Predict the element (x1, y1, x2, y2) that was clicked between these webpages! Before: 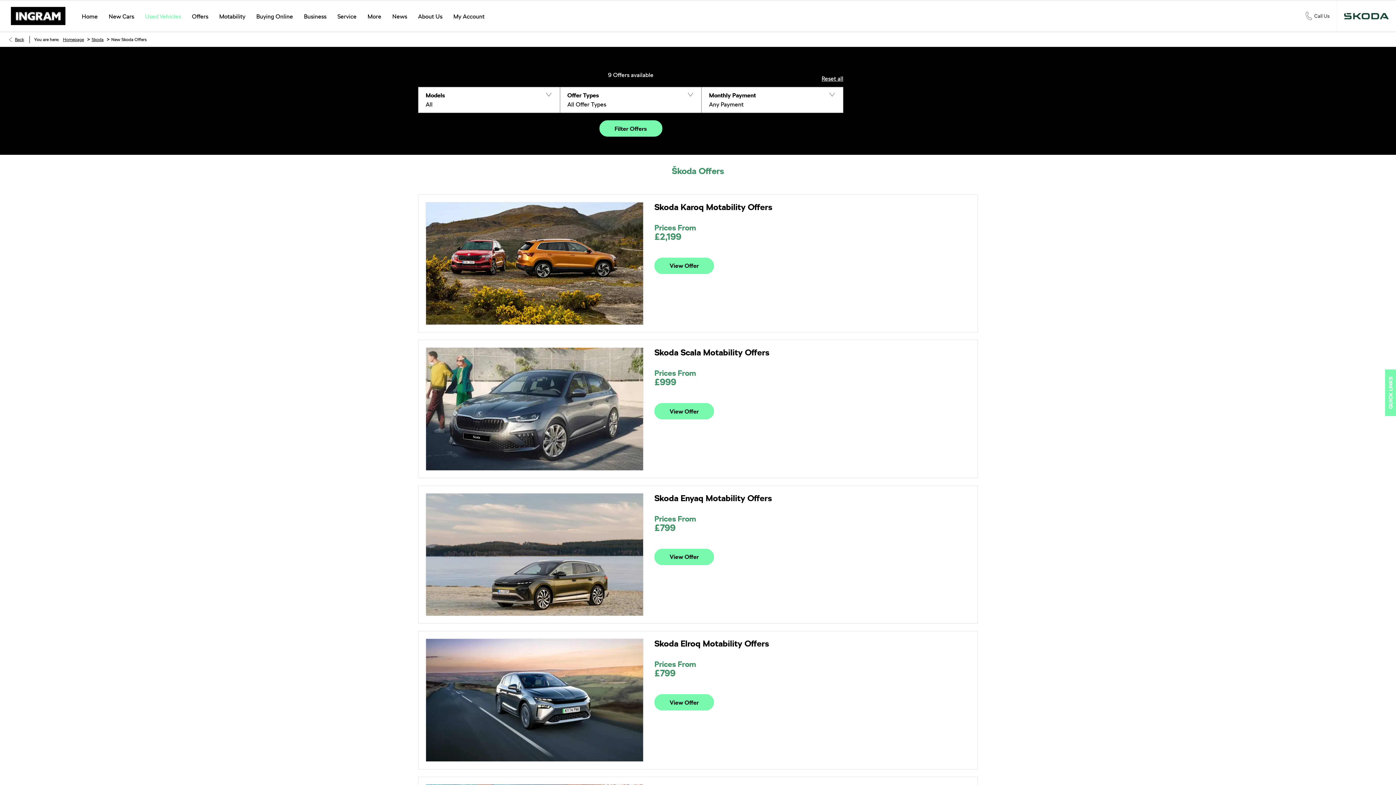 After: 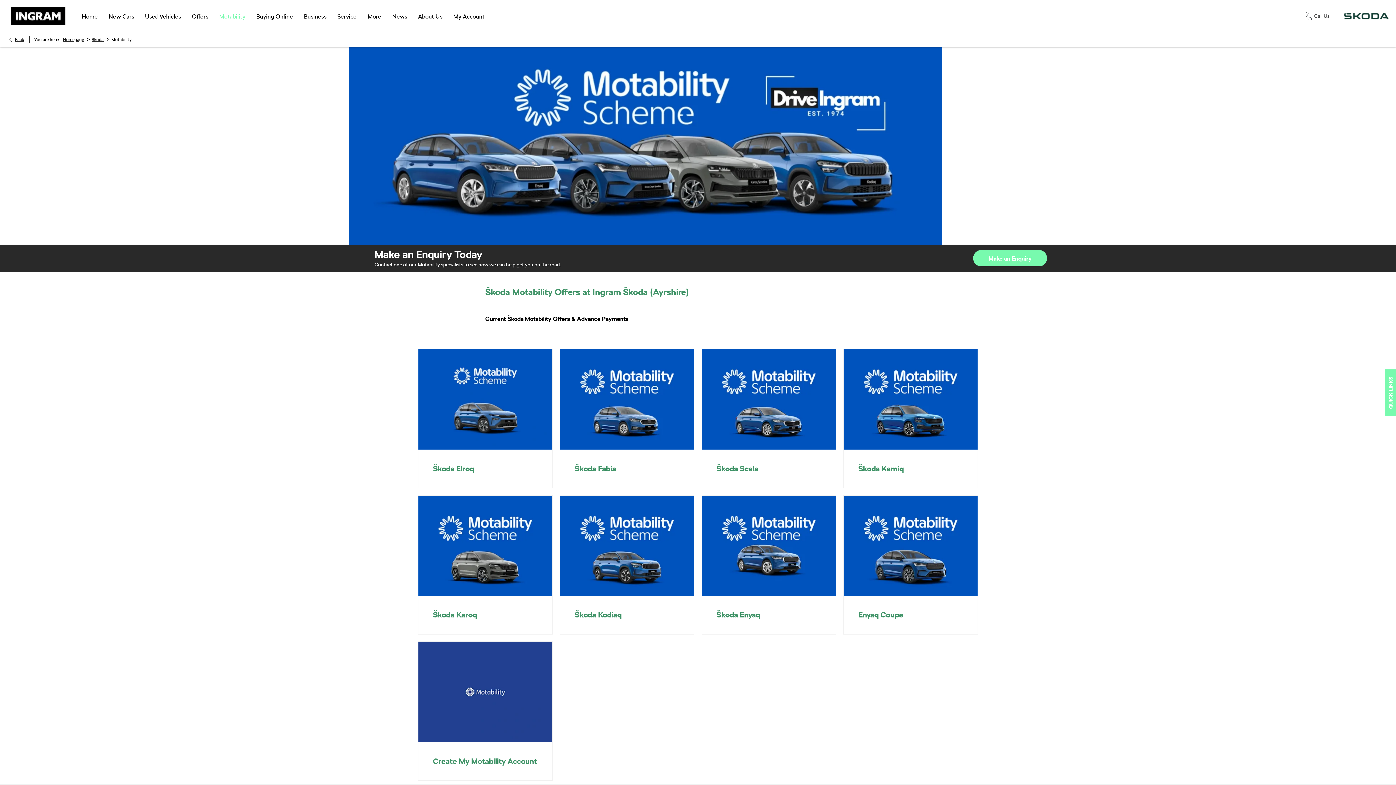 Action: bbox: (213, 0, 250, 31) label: Motability